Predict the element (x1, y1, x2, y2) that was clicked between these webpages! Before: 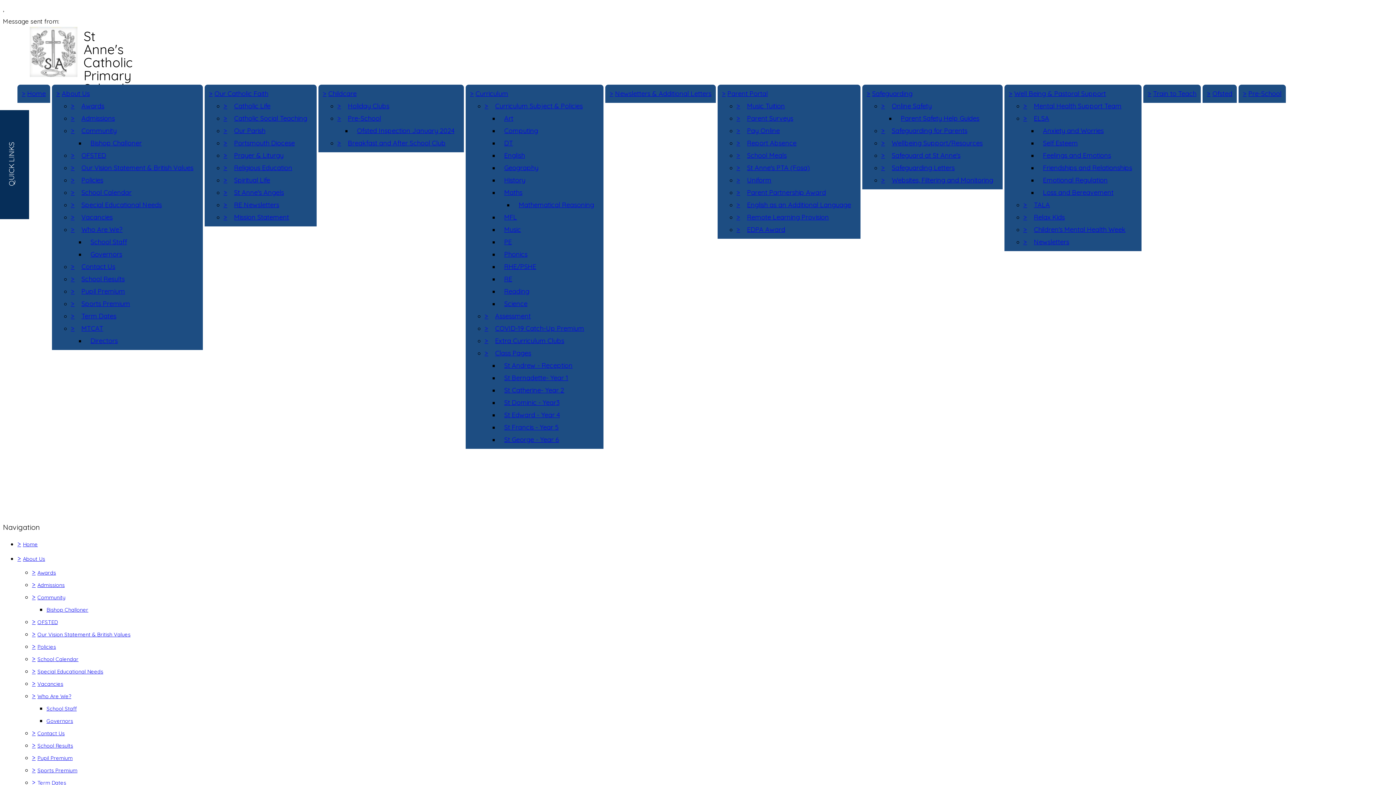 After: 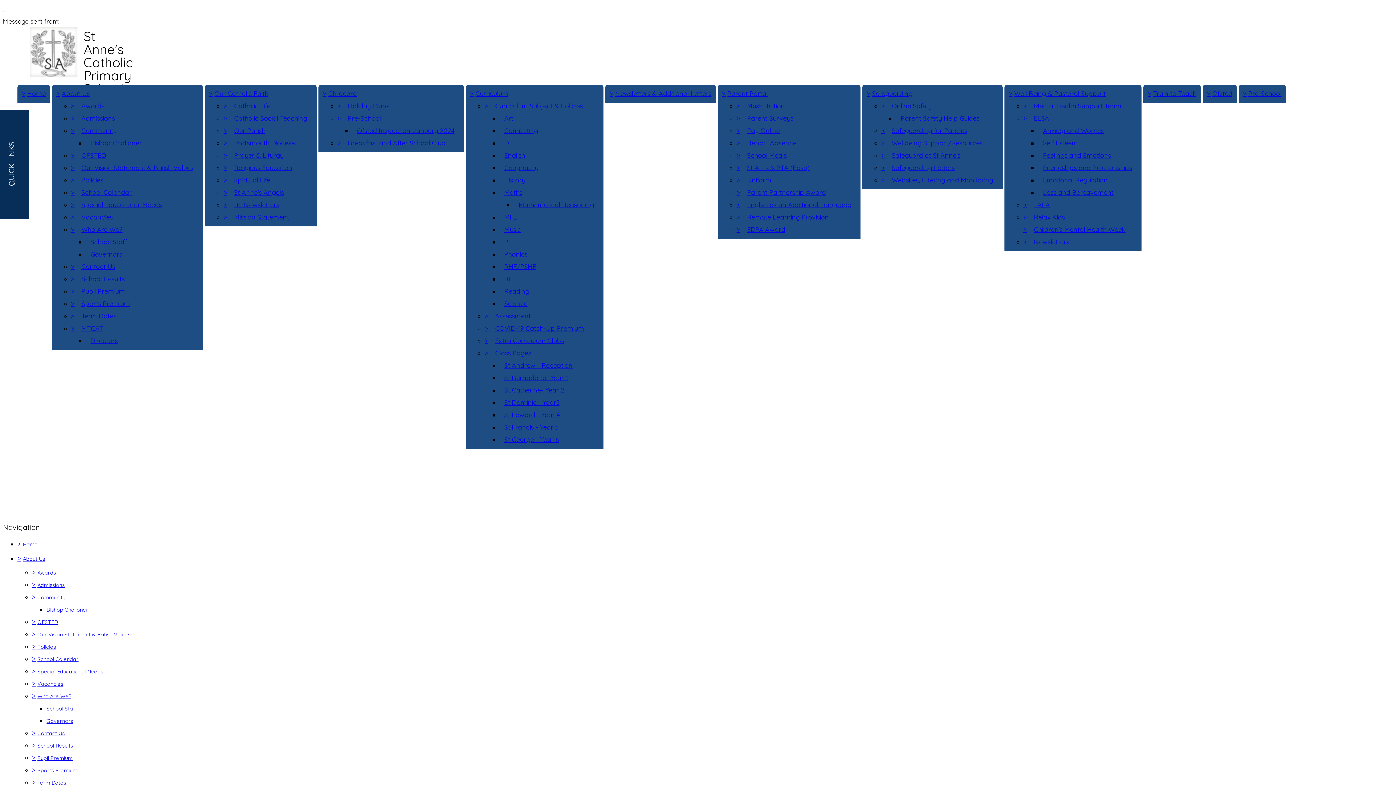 Action: label: Mental Health Support Team bbox: (1029, 99, 1126, 112)